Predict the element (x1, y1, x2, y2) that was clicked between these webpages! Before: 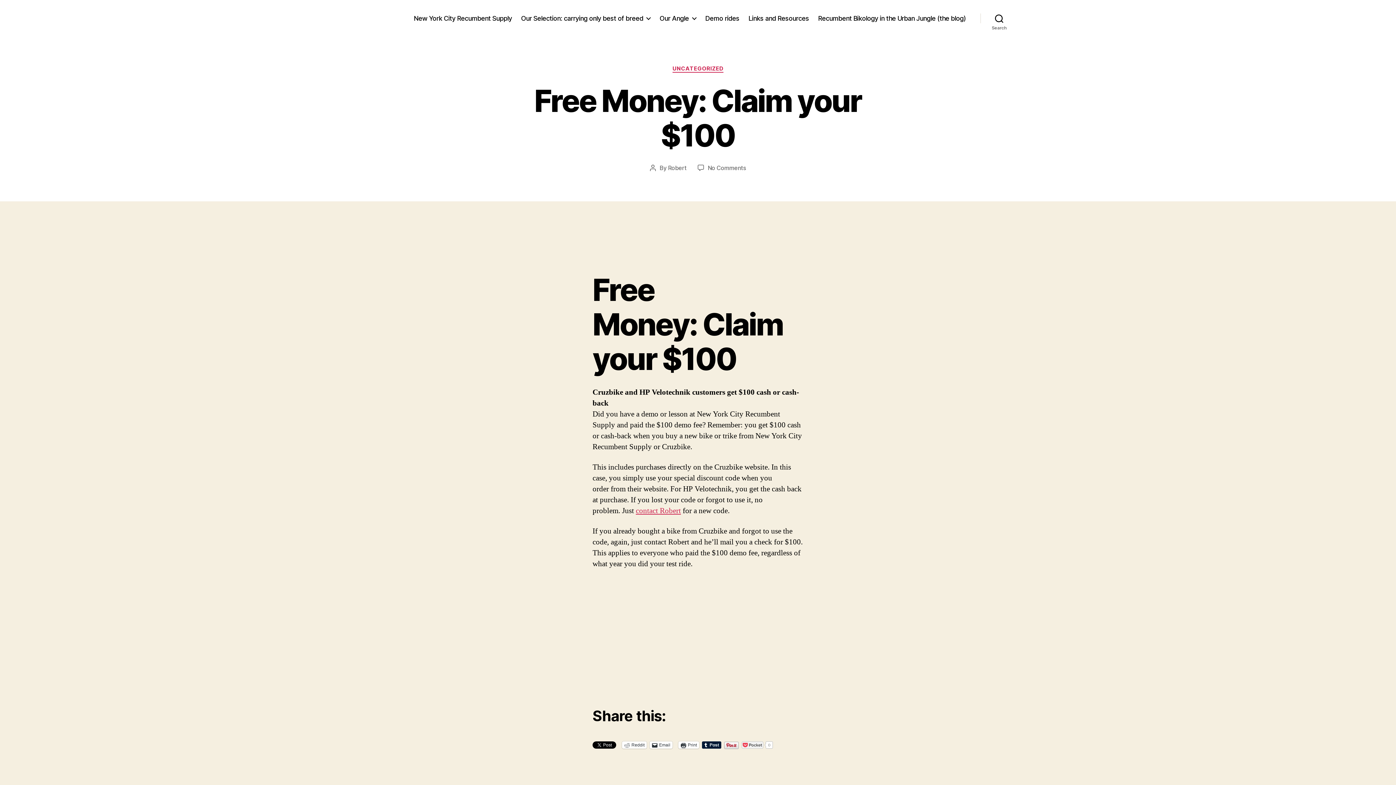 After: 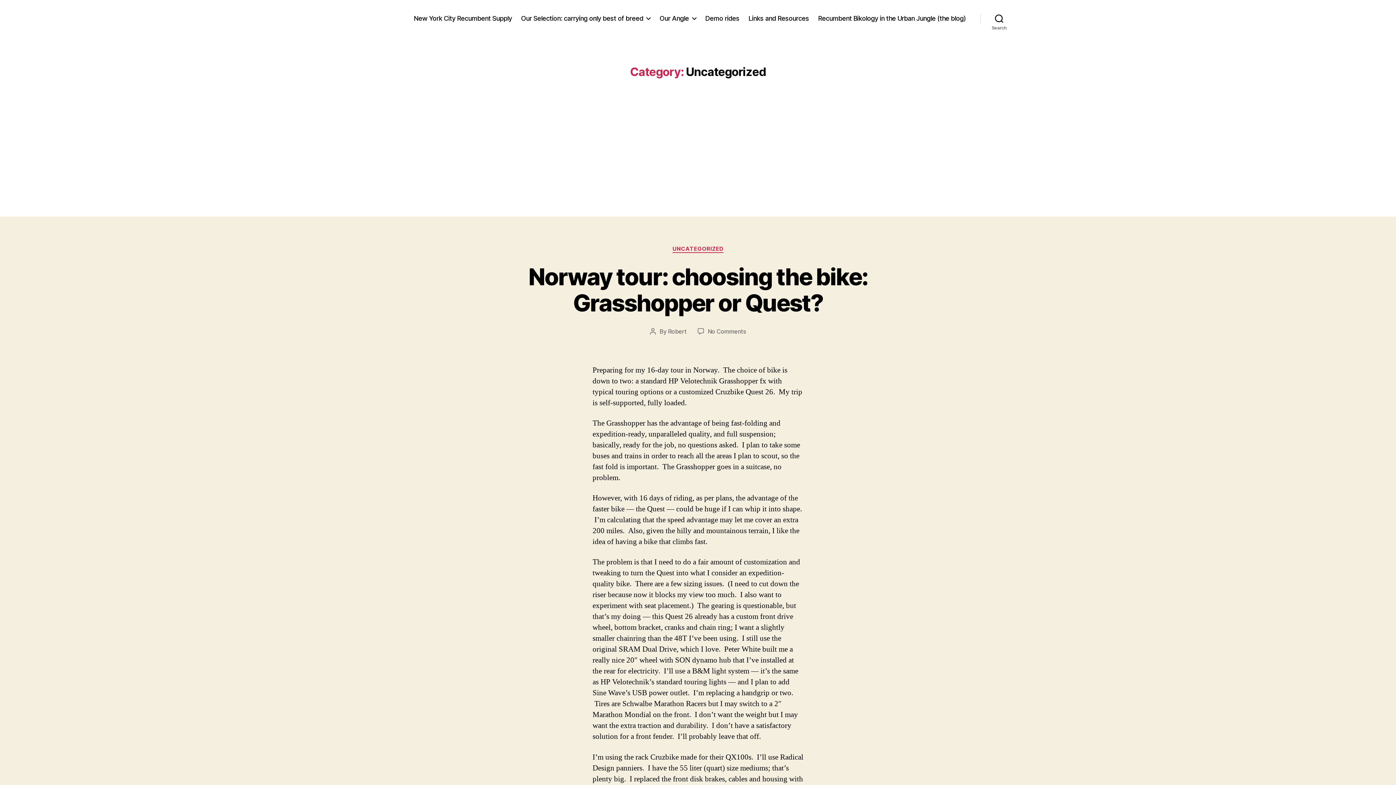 Action: label: UNCATEGORIZED bbox: (672, 65, 723, 72)